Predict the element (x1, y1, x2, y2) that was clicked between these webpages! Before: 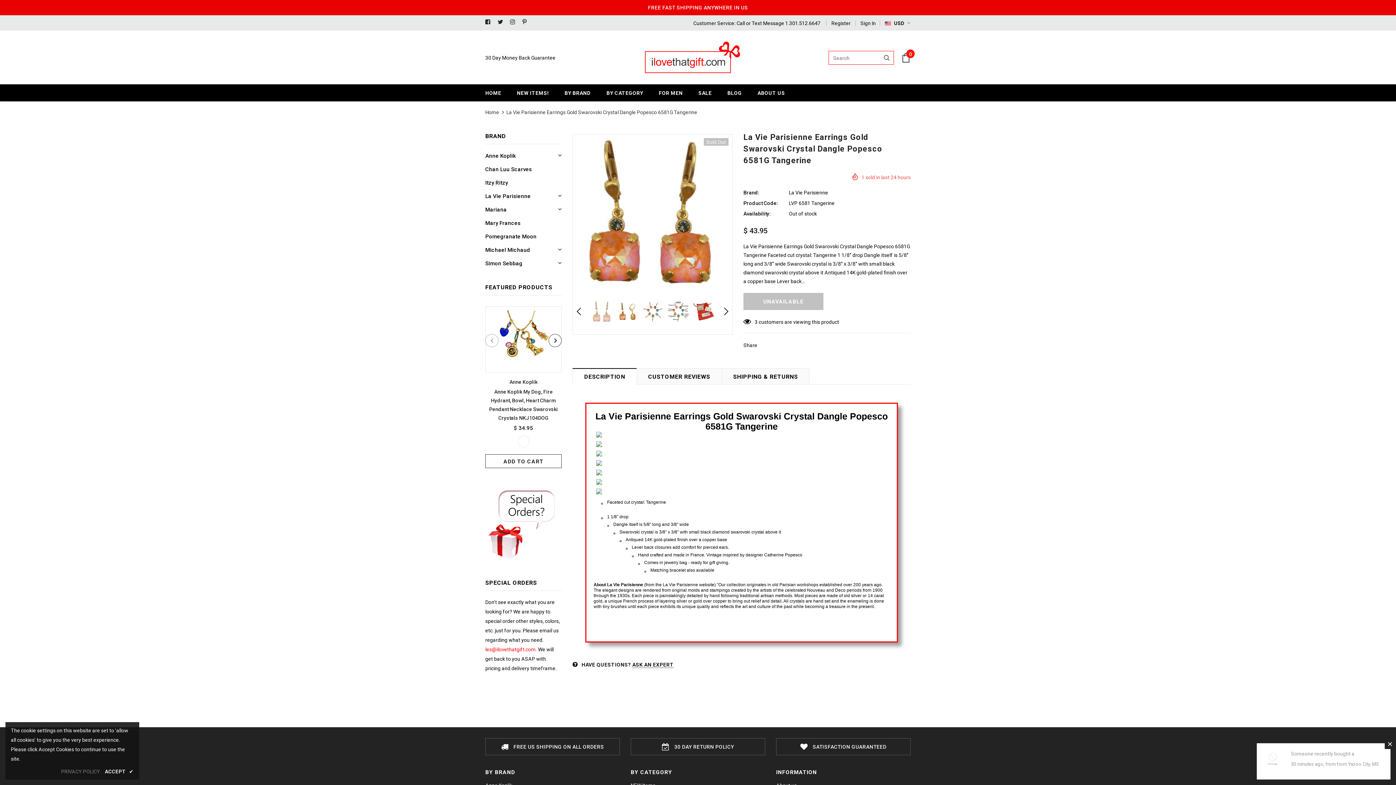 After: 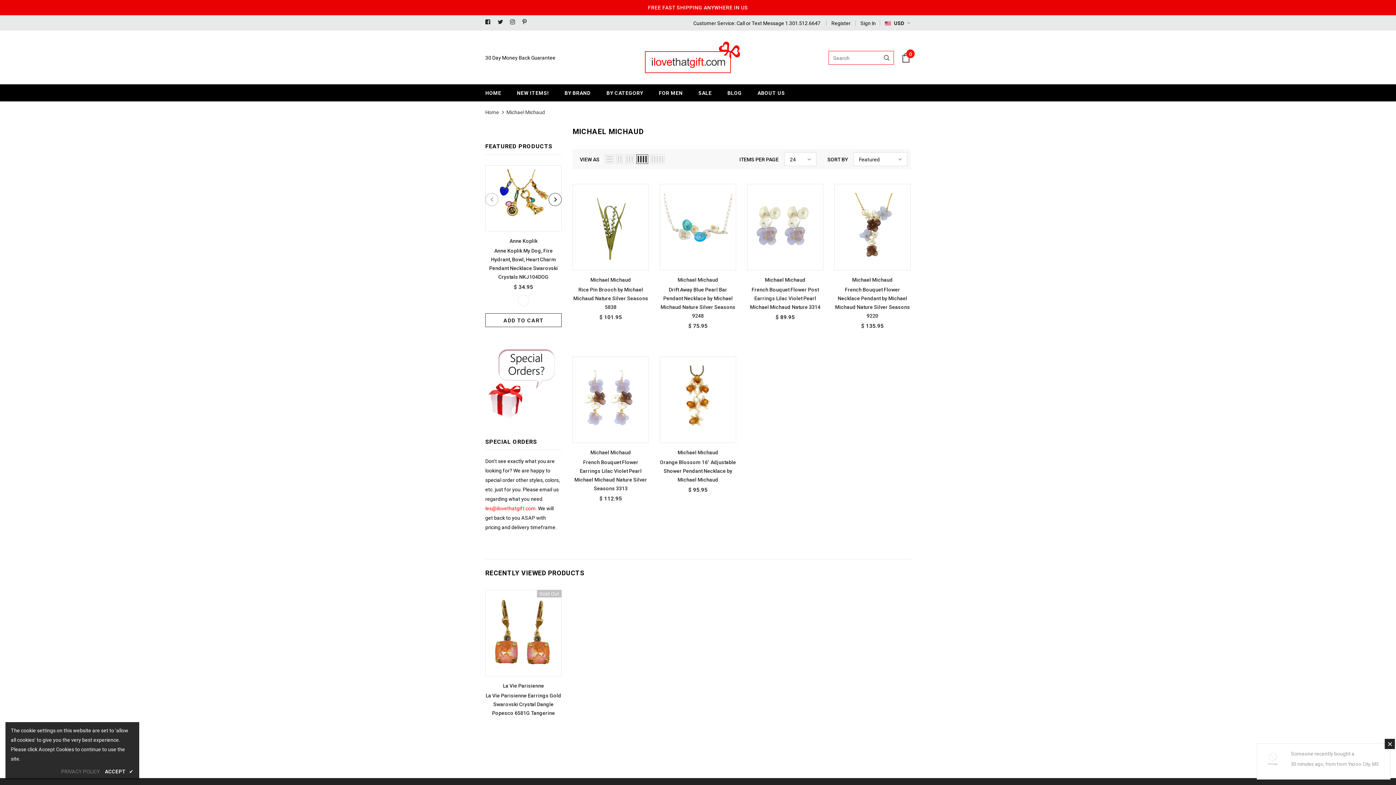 Action: bbox: (485, 243, 530, 256) label: Michael Michaud